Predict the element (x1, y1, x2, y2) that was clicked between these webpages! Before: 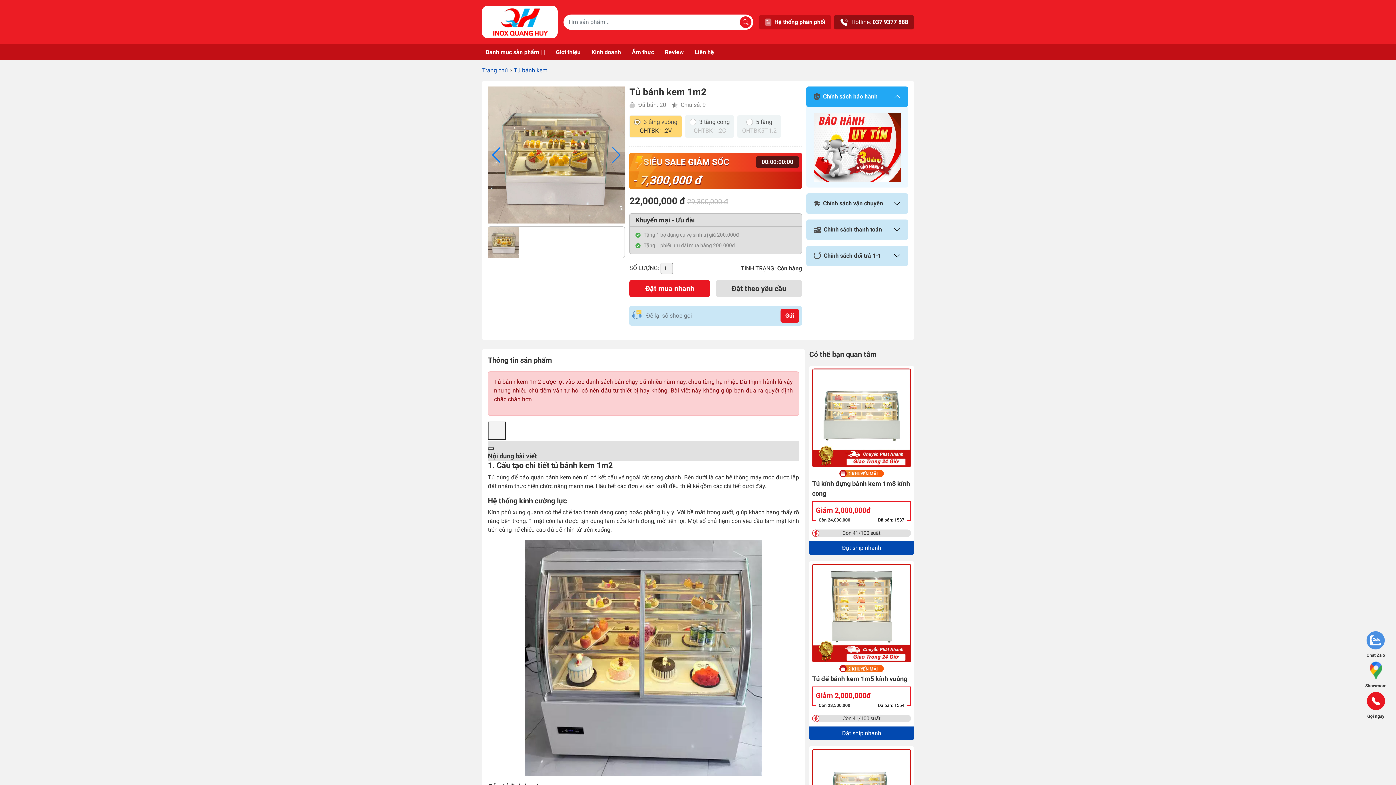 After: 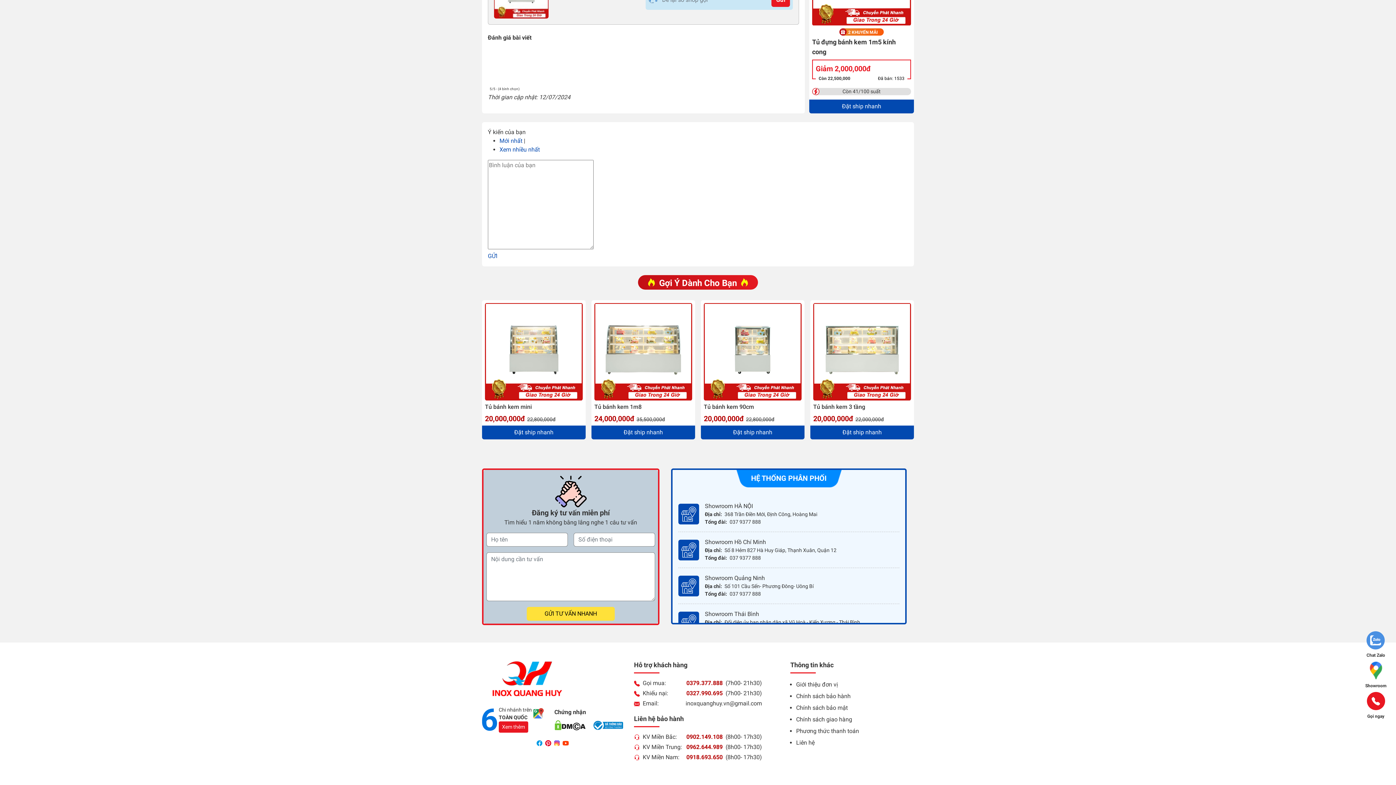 Action: label: Hệ thống phân phối bbox: (774, 17, 825, 26)